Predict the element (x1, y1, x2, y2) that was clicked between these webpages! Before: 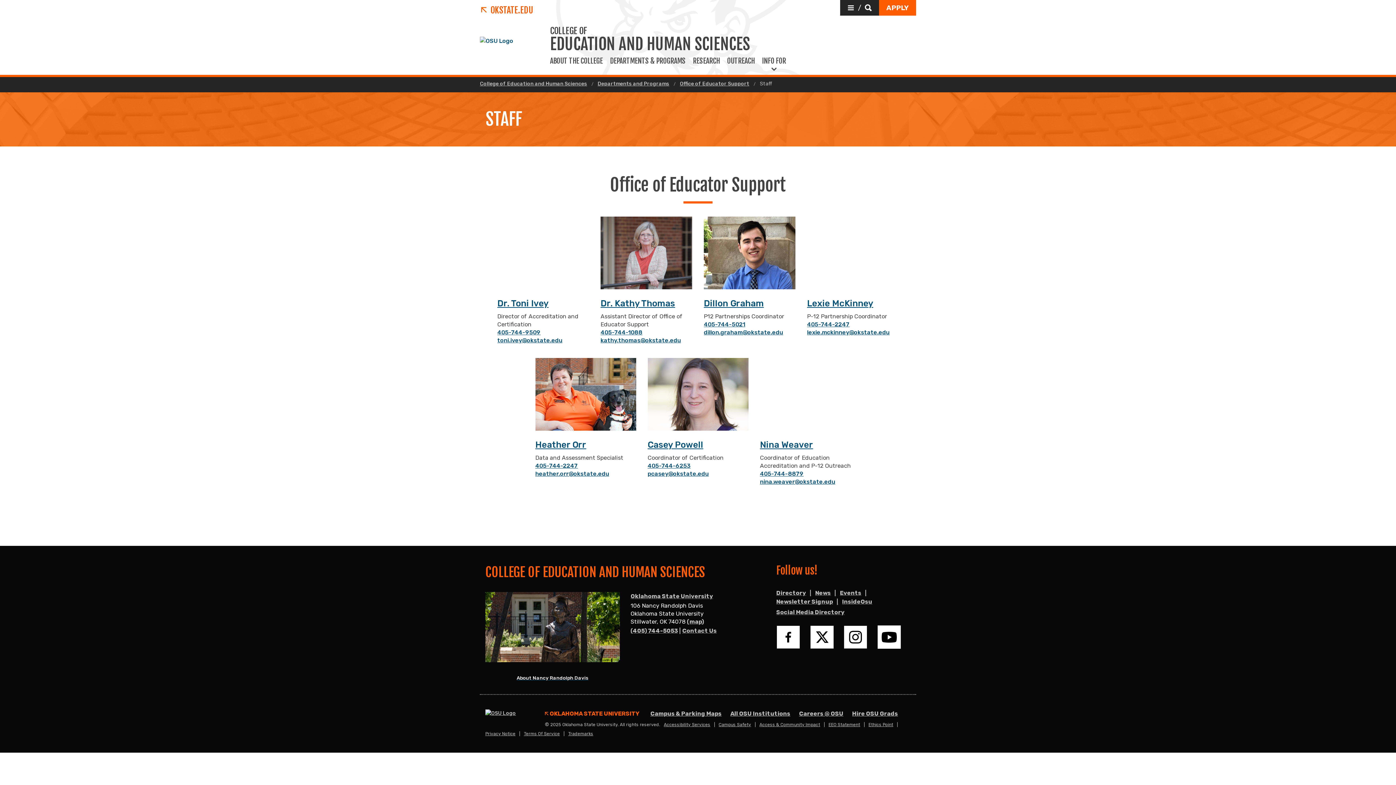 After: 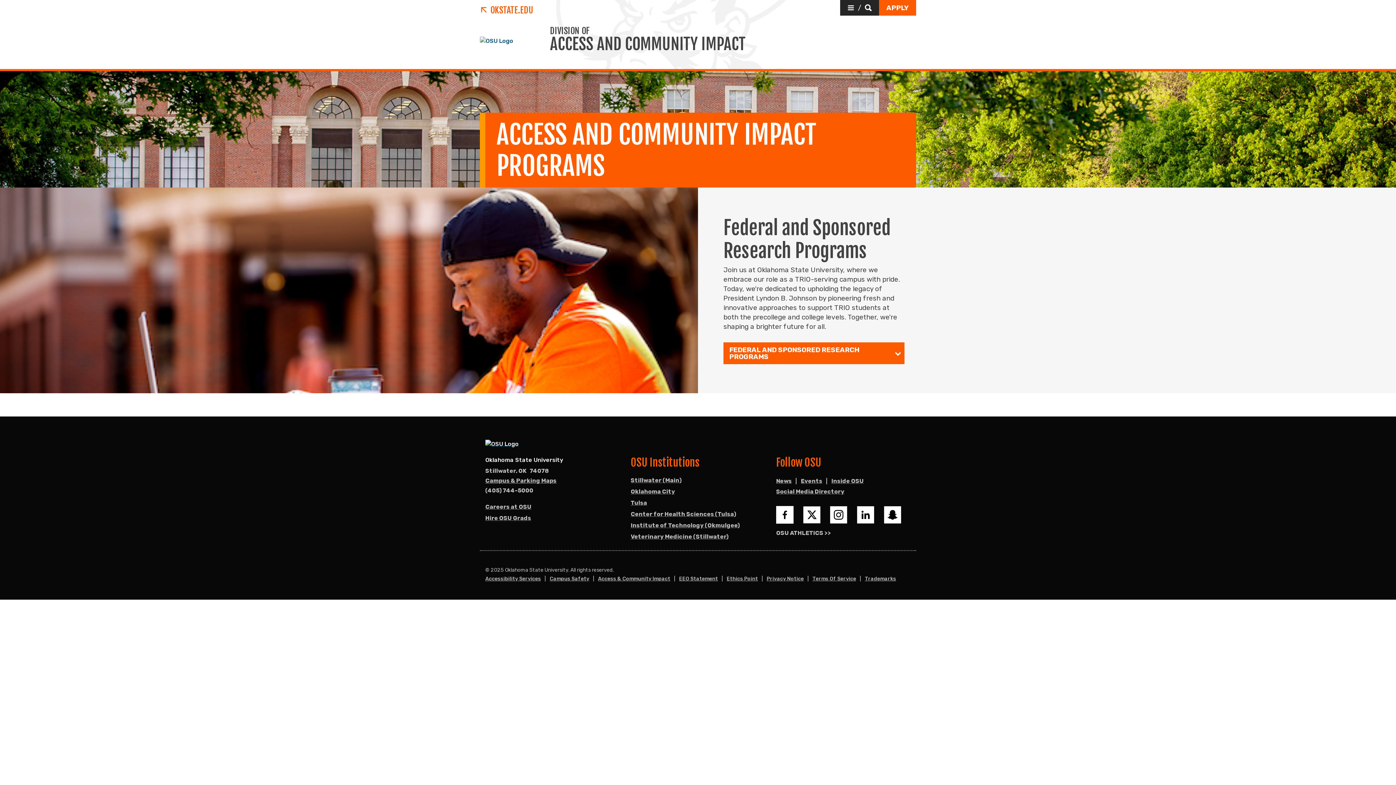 Action: bbox: (759, 720, 825, 729) label: Access & Community Impact